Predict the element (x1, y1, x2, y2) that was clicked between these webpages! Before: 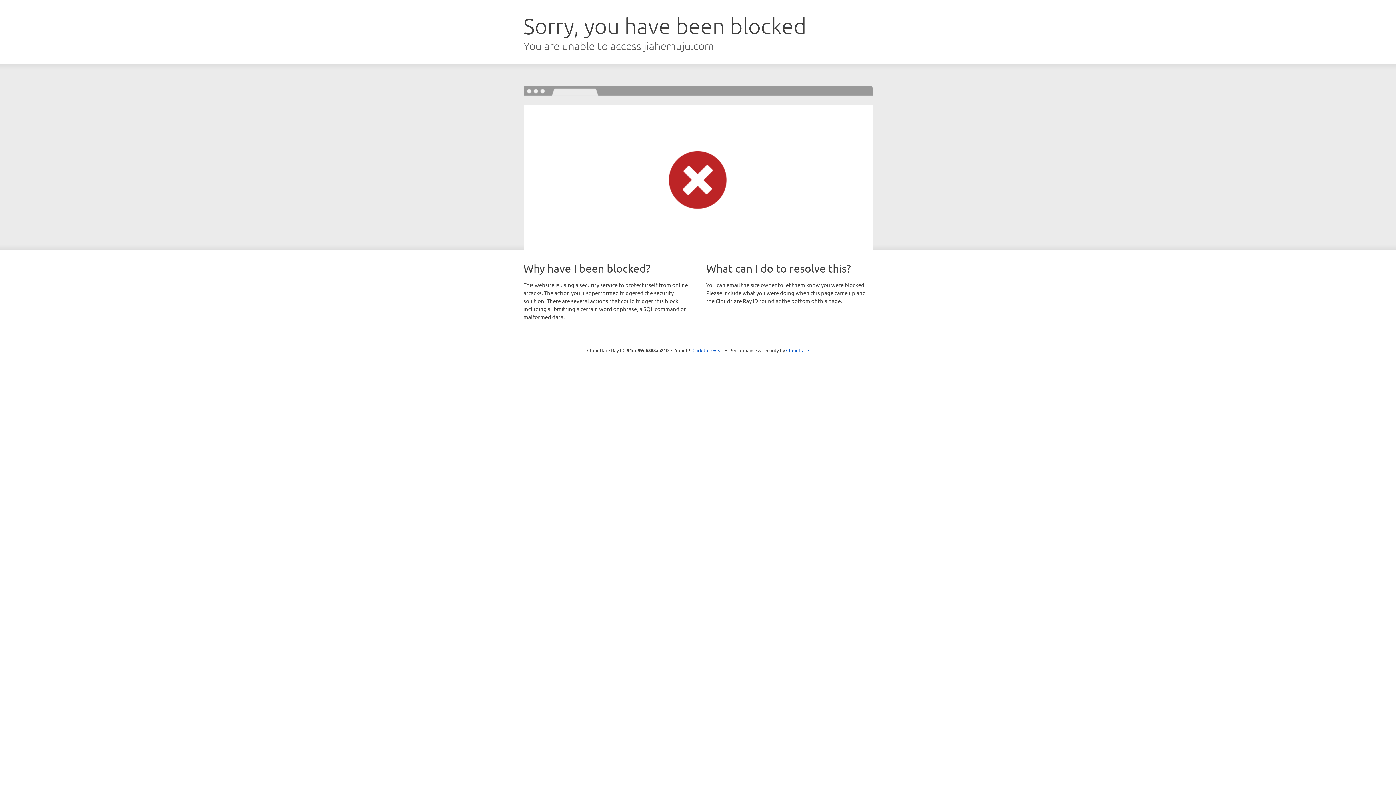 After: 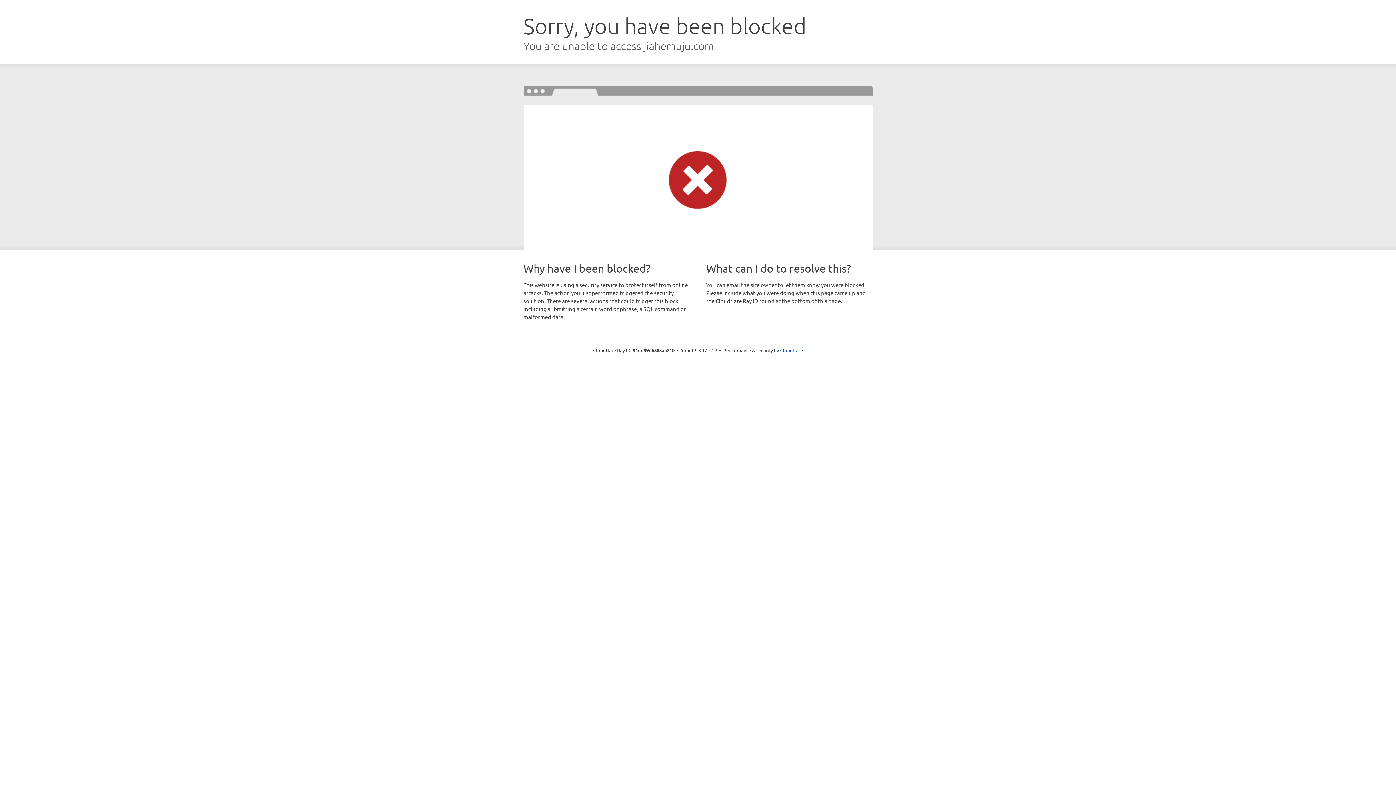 Action: label: Click to reveal bbox: (692, 346, 723, 353)